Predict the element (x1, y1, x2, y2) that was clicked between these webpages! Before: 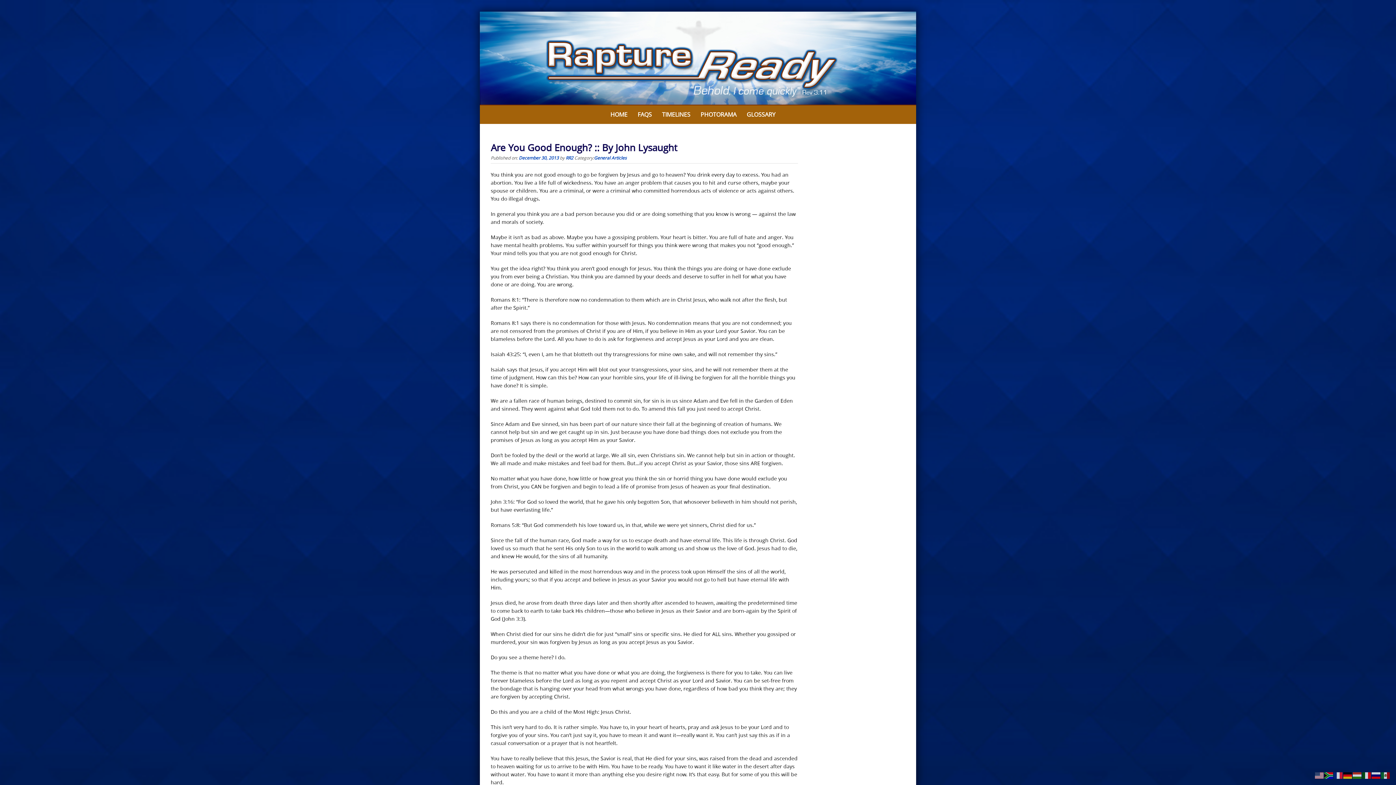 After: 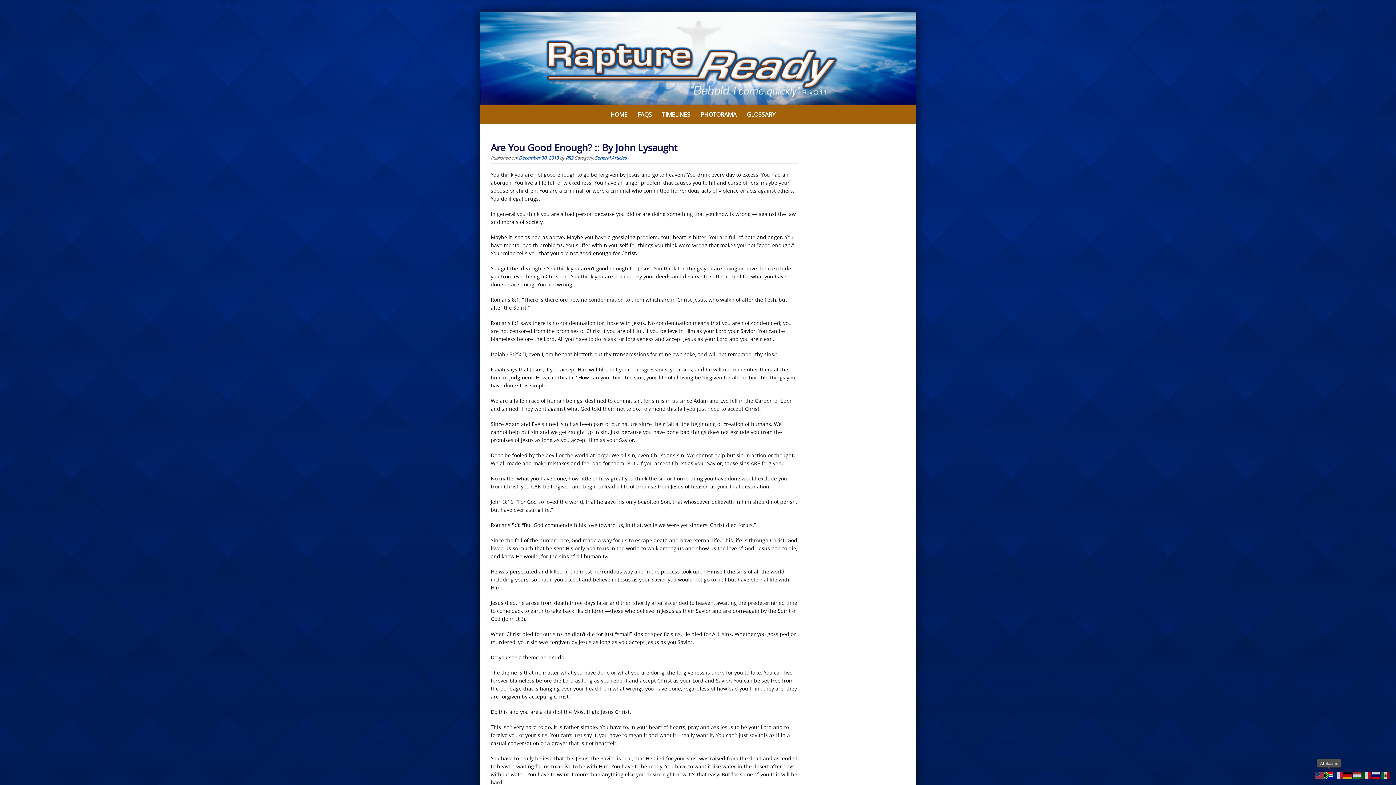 Action: bbox: (1324, 771, 1334, 779)